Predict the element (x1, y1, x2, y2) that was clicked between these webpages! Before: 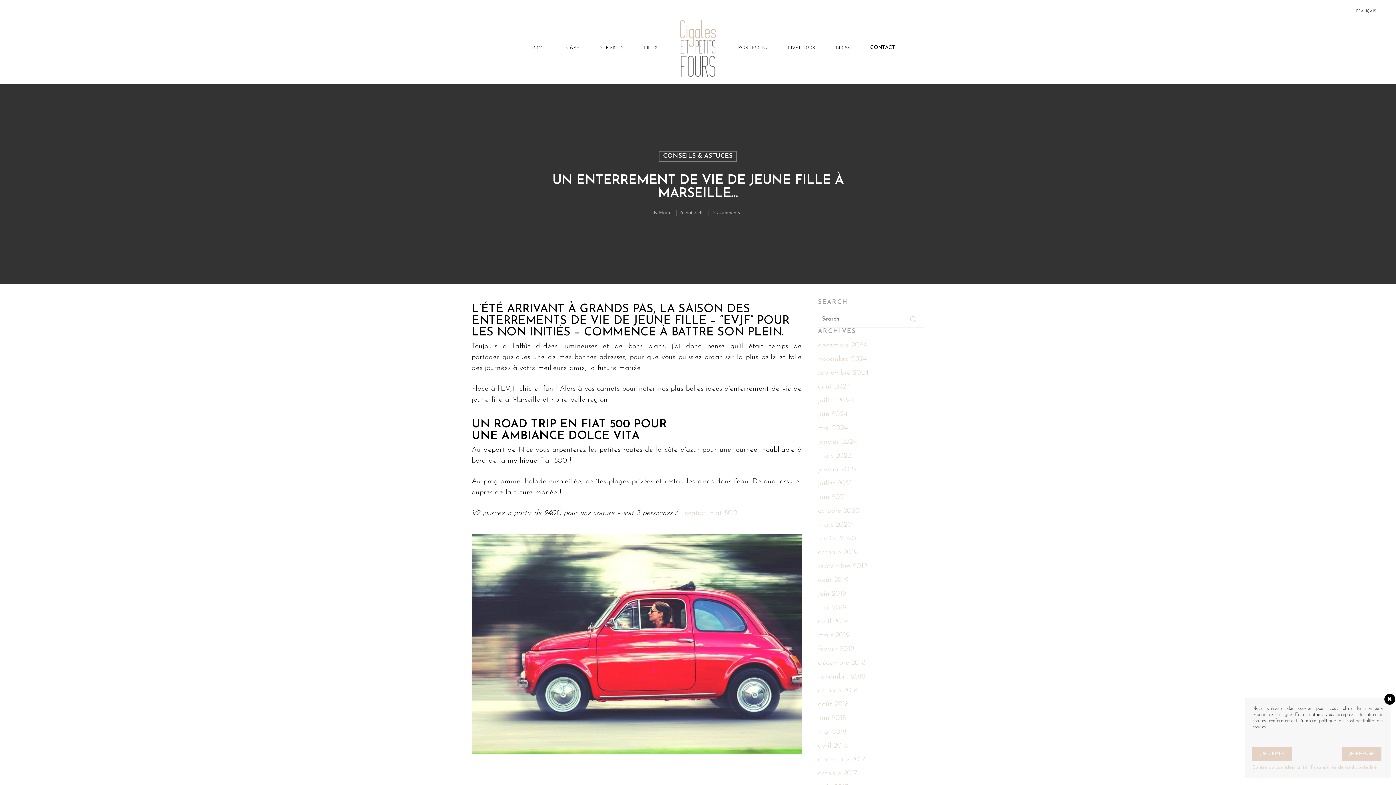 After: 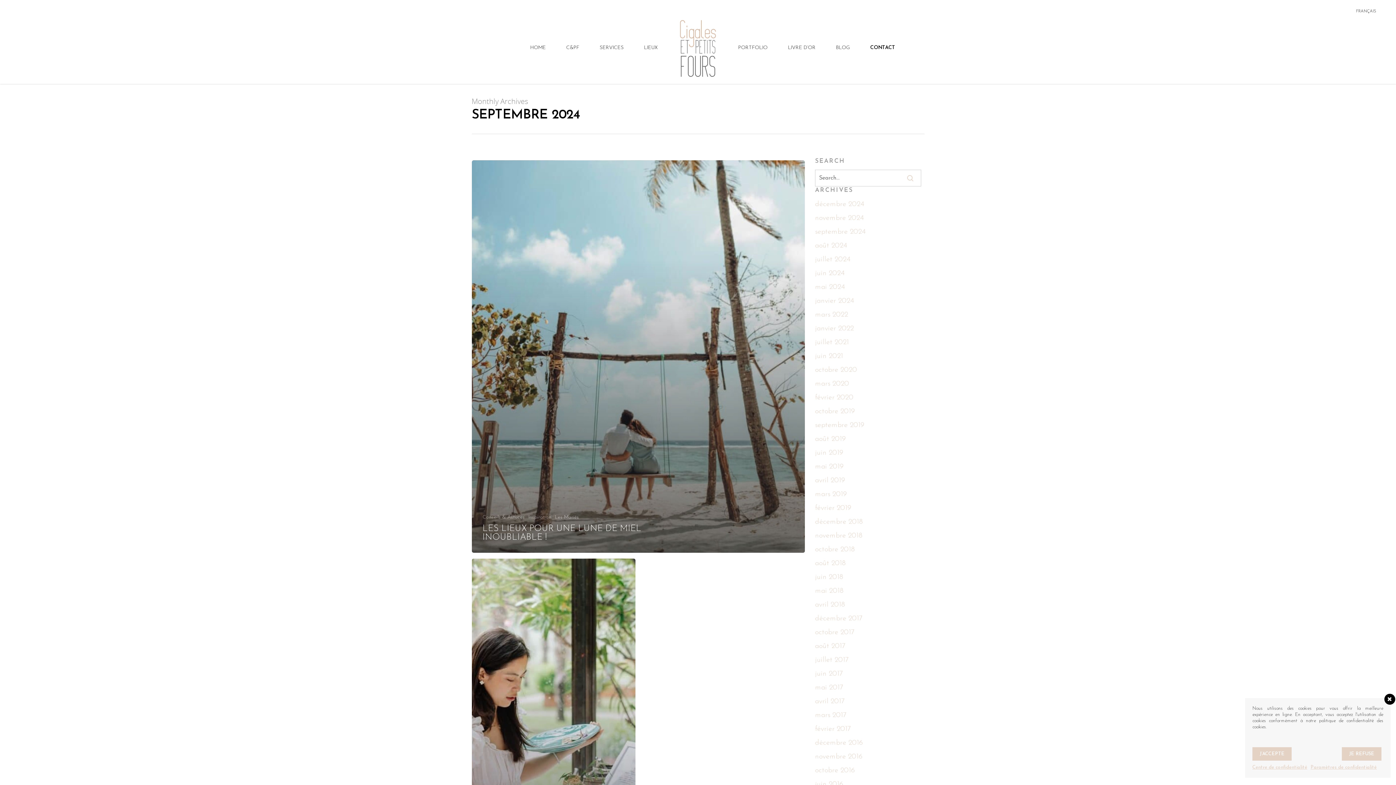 Action: label: septembre 2024 bbox: (818, 367, 924, 378)